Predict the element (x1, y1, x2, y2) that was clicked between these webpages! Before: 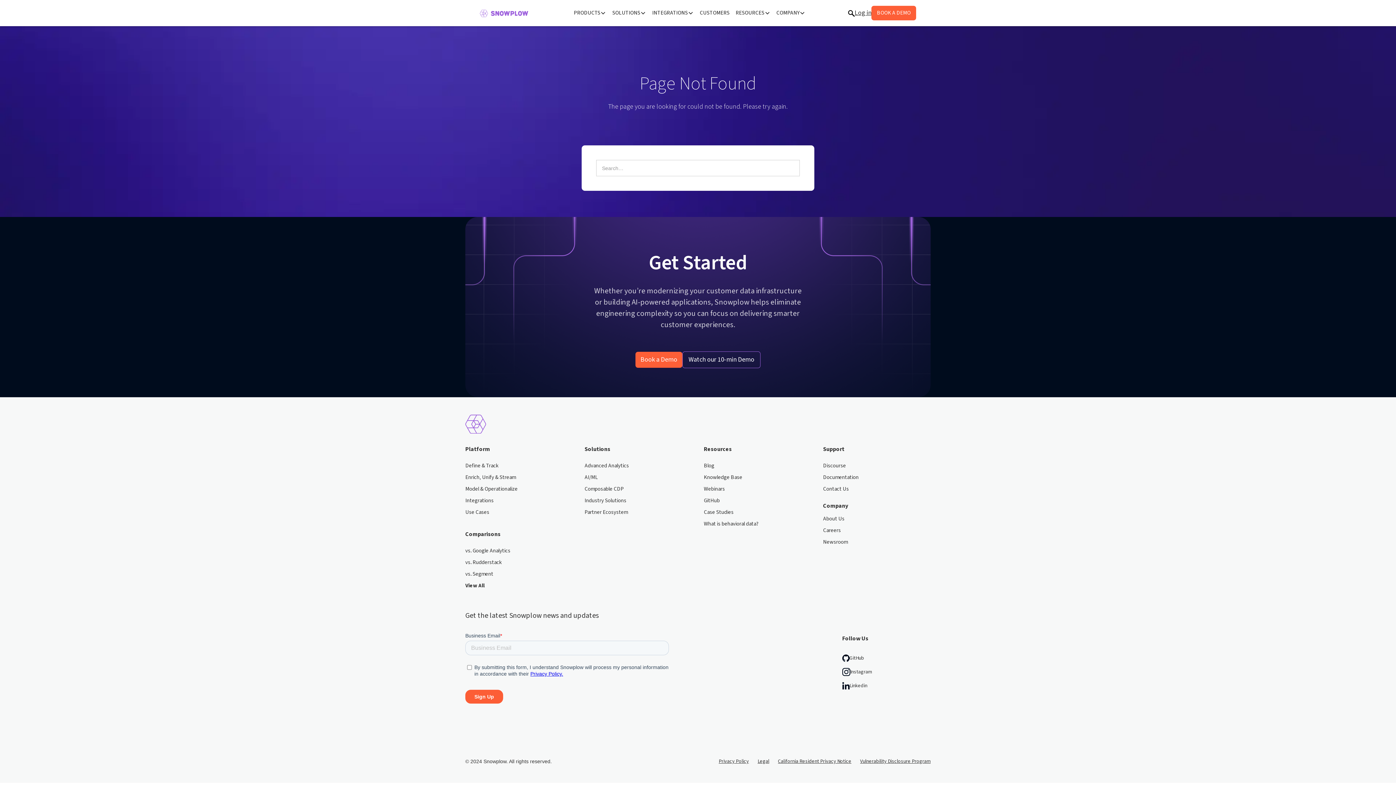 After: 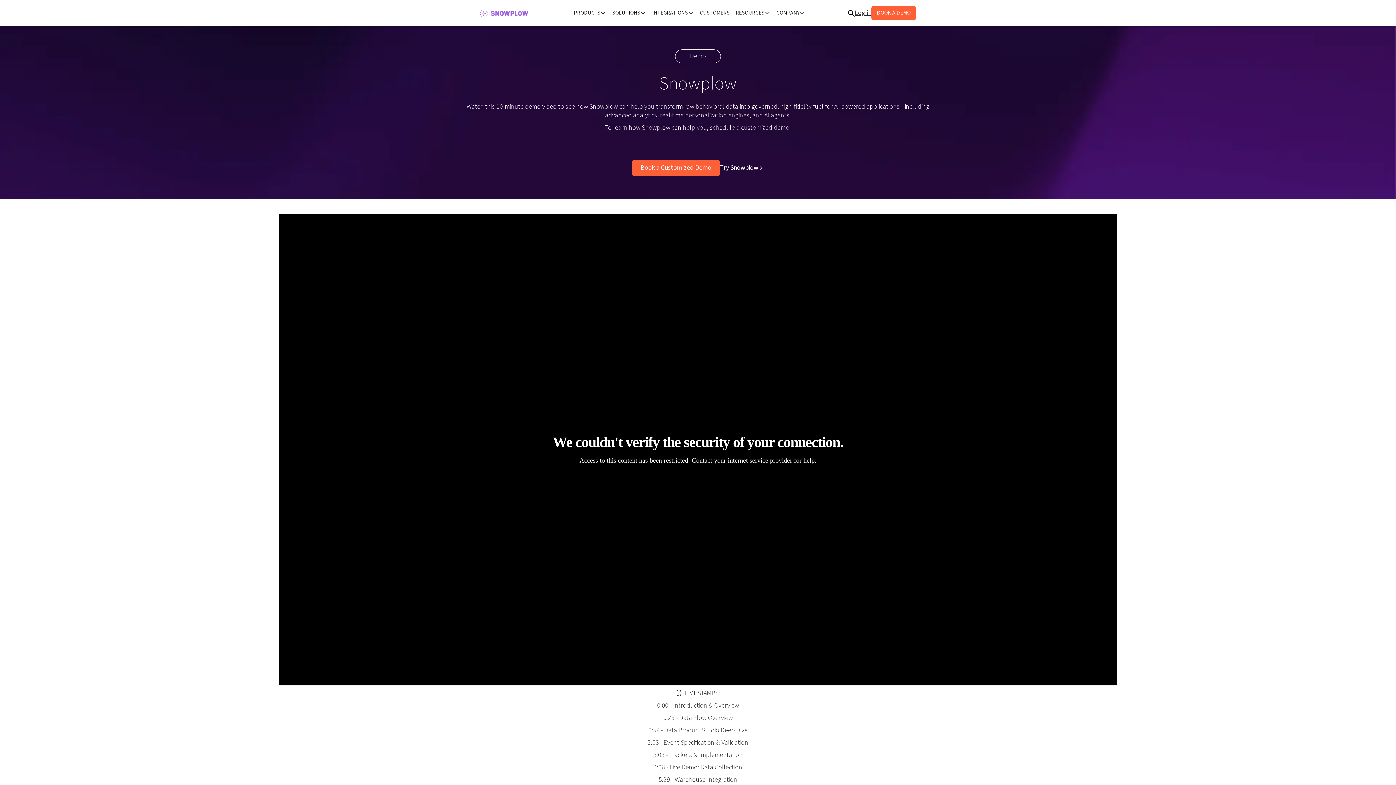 Action: label: Watch our 10-min Demo bbox: (682, 351, 760, 368)